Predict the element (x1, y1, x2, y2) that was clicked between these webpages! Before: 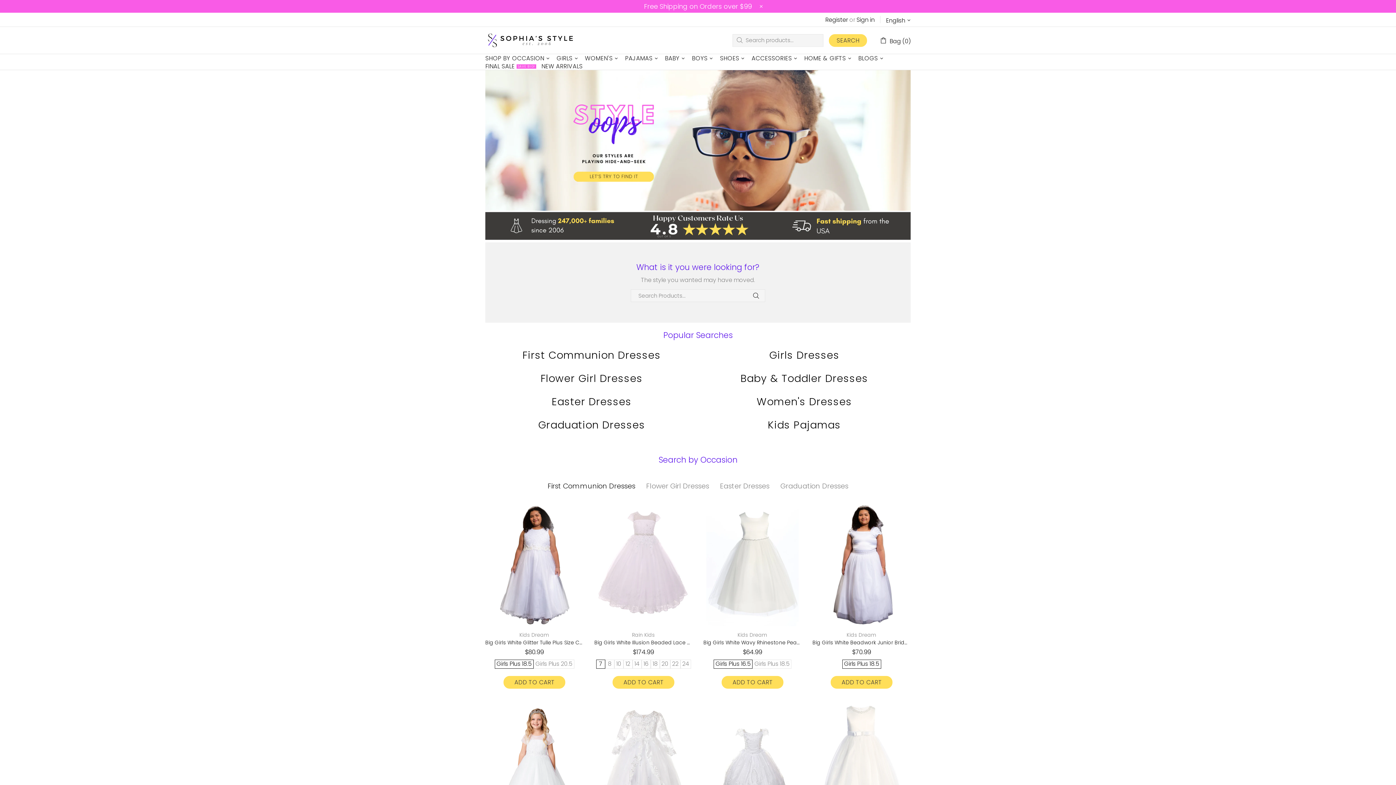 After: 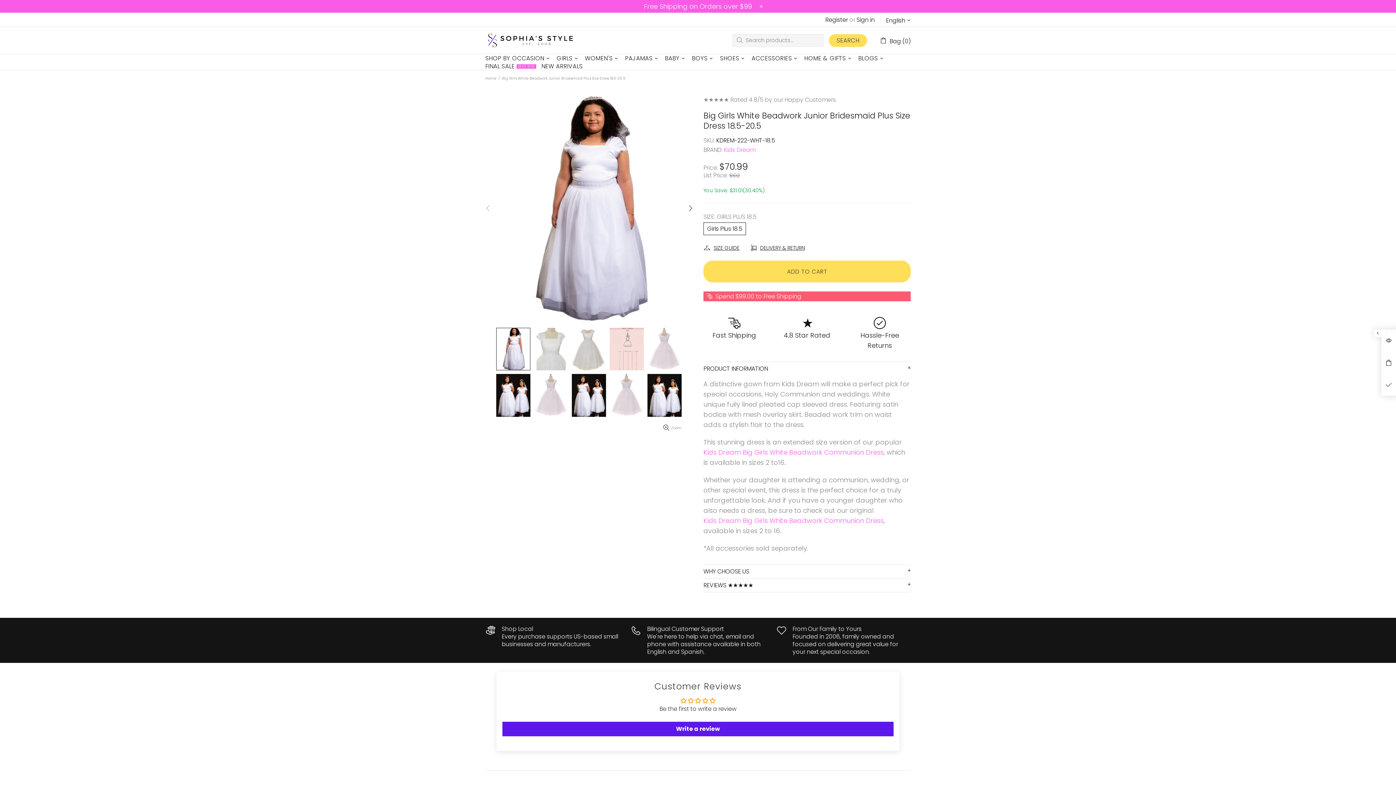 Action: bbox: (812, 606, 910, 626)